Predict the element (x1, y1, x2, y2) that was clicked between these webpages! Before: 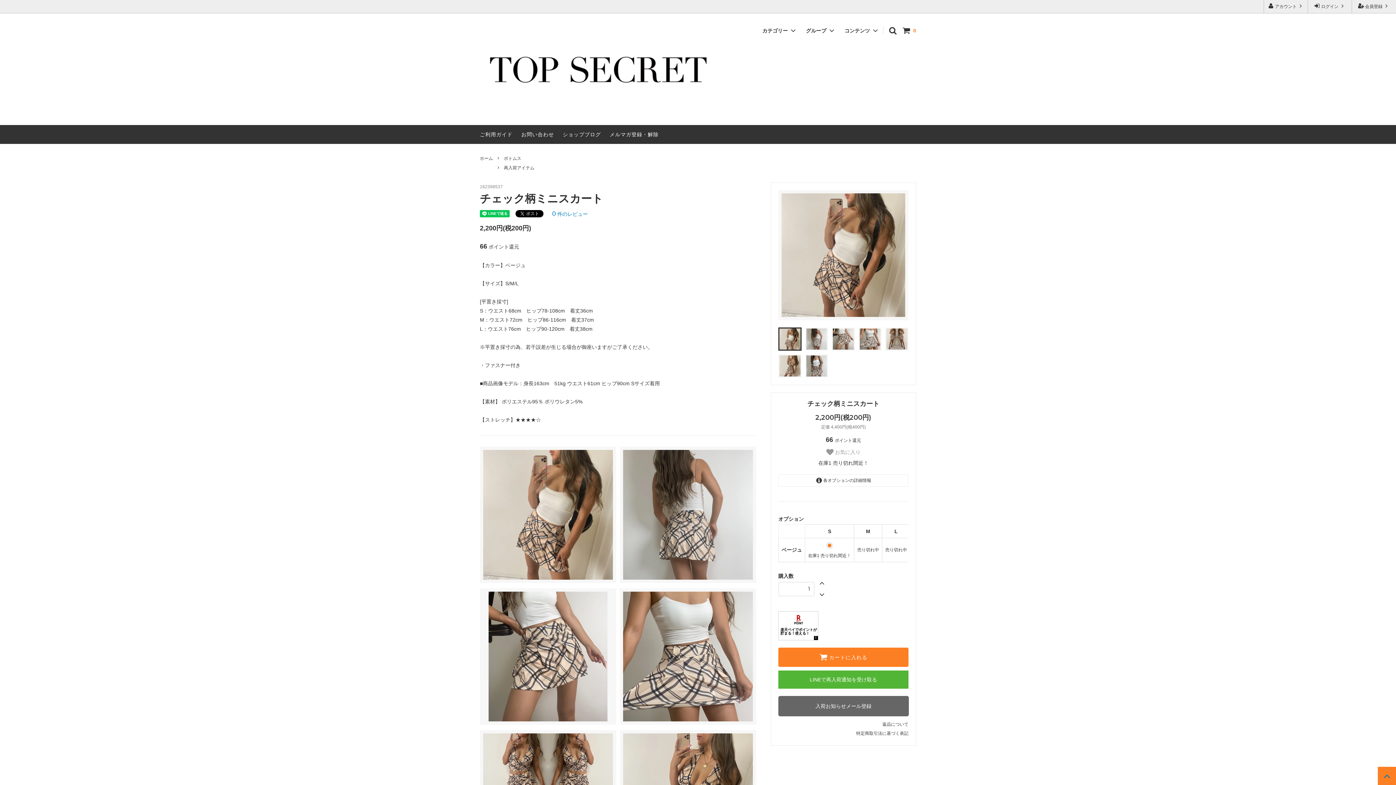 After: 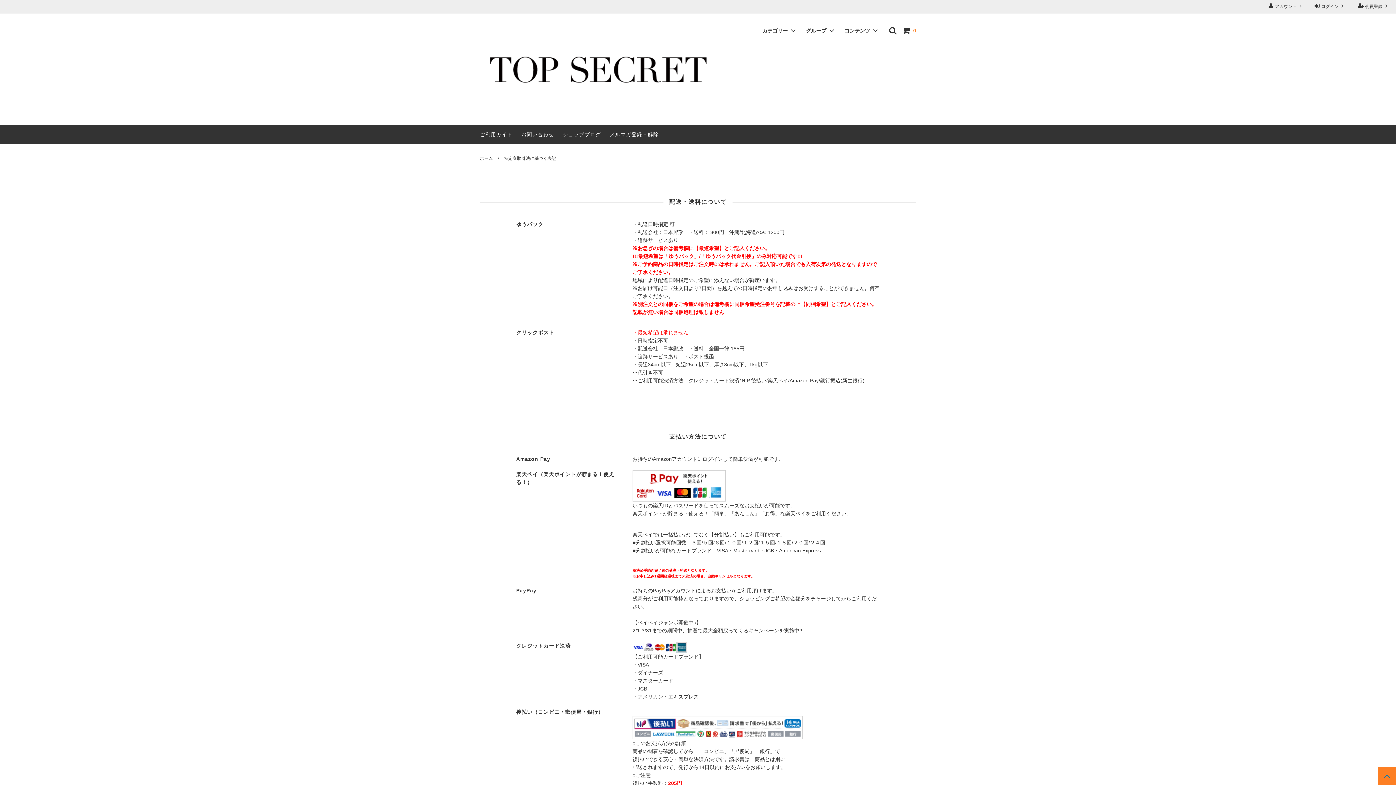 Action: label: ご利用ガイド bbox: (480, 131, 512, 137)